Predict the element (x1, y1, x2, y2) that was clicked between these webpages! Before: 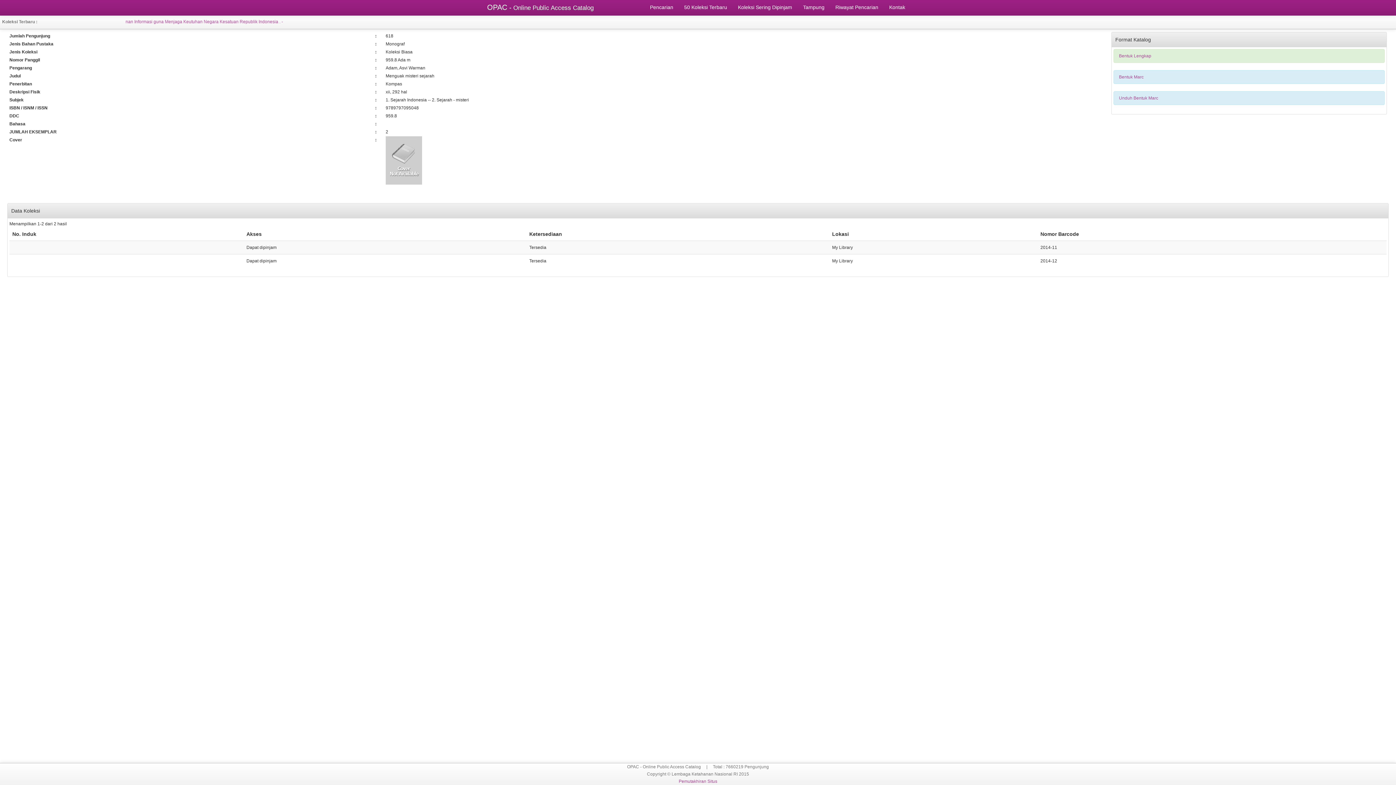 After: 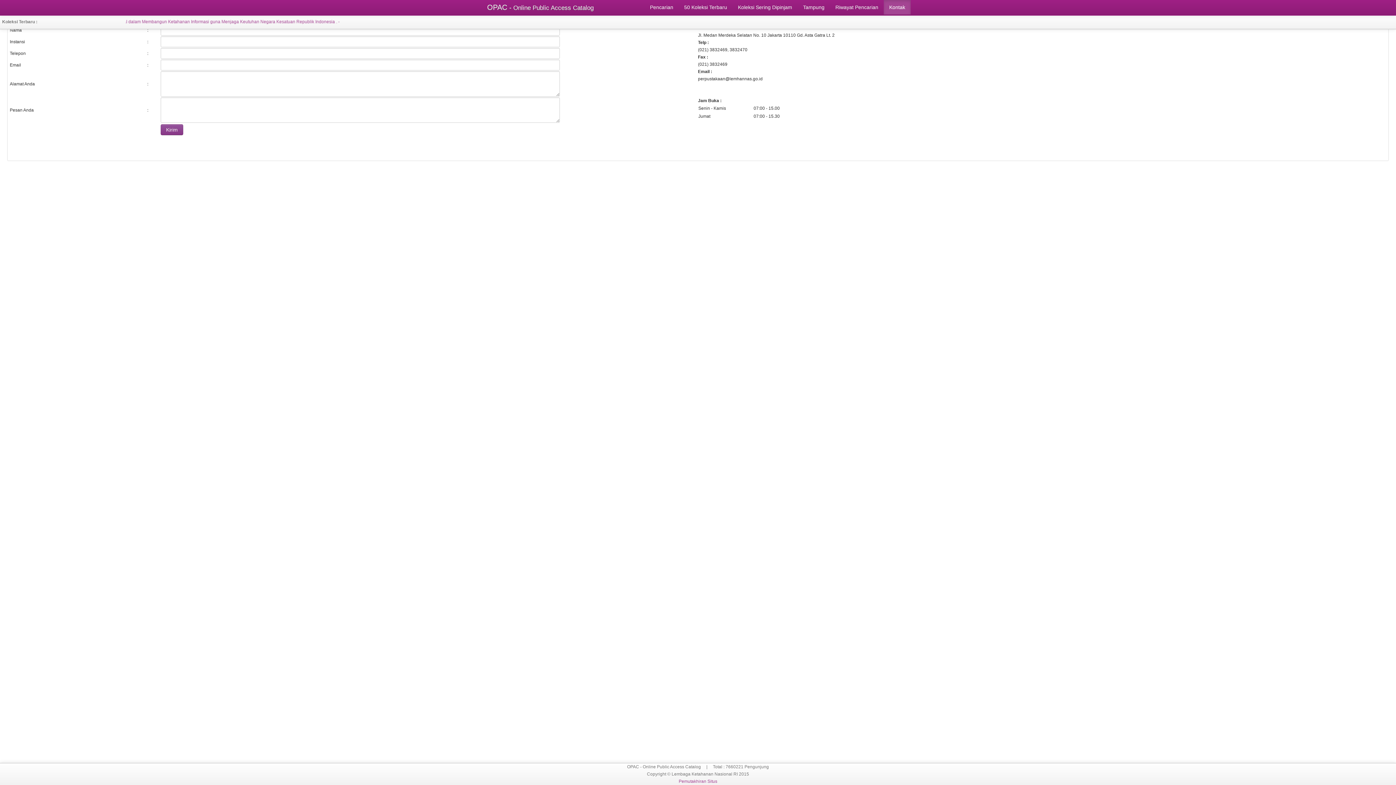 Action: label: Kontak bbox: (884, 0, 910, 14)